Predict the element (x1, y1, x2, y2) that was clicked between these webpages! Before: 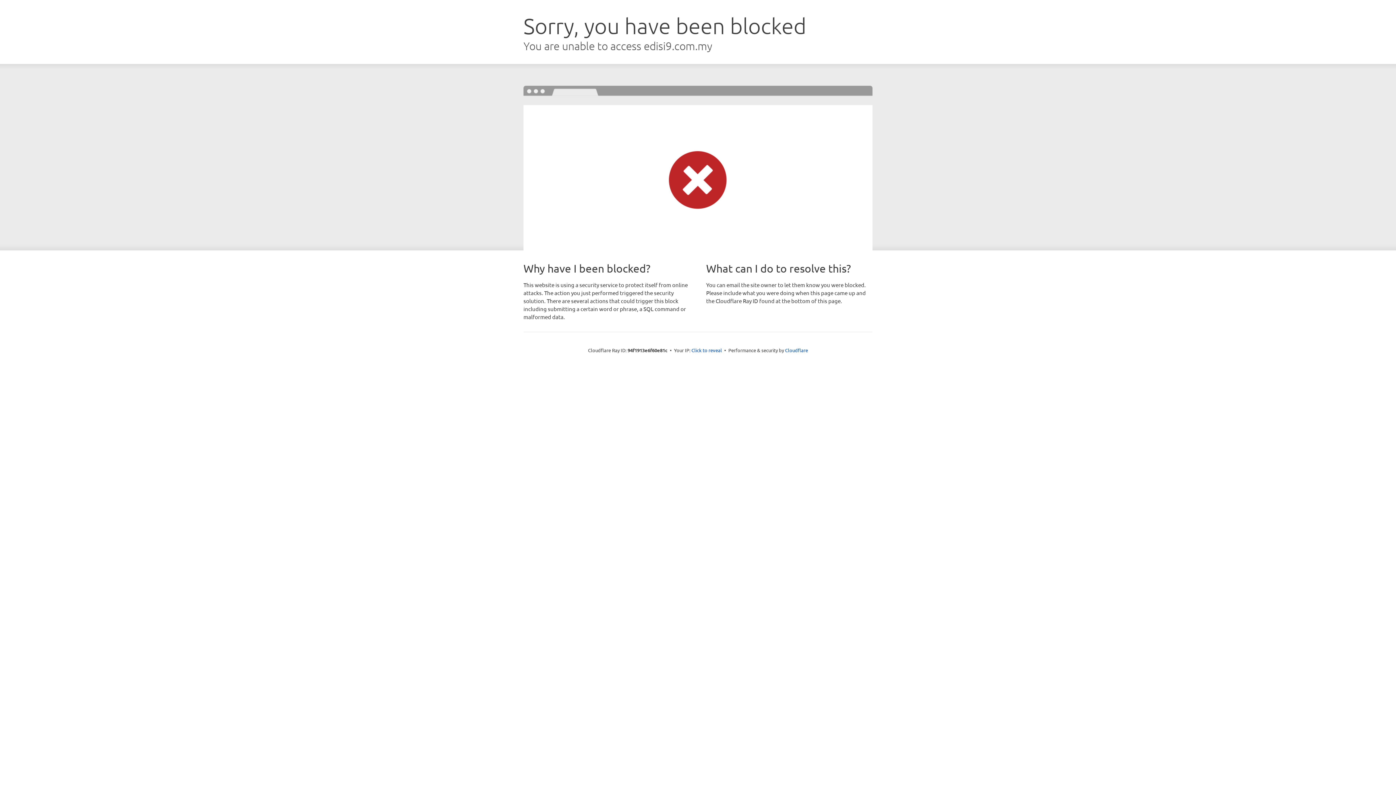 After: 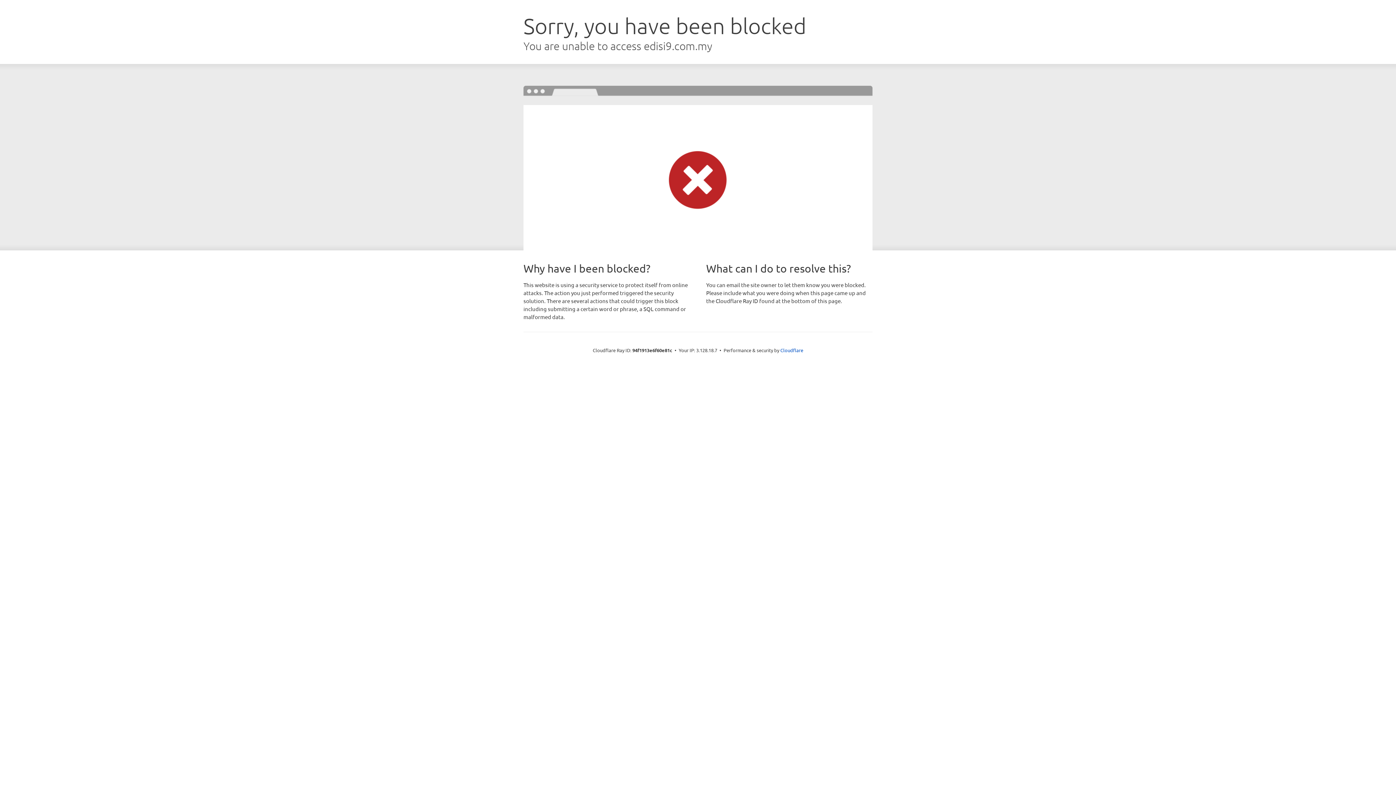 Action: bbox: (691, 346, 722, 353) label: Click to reveal